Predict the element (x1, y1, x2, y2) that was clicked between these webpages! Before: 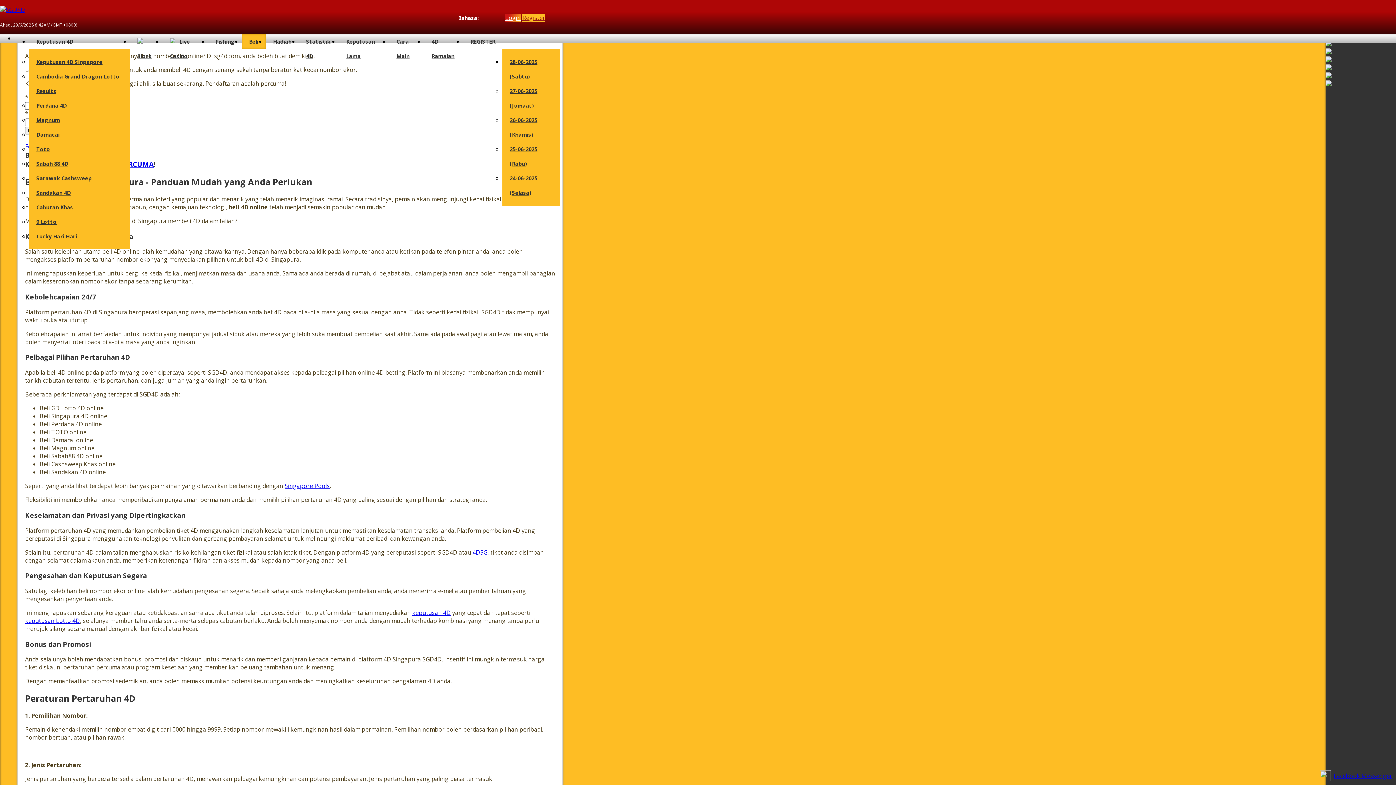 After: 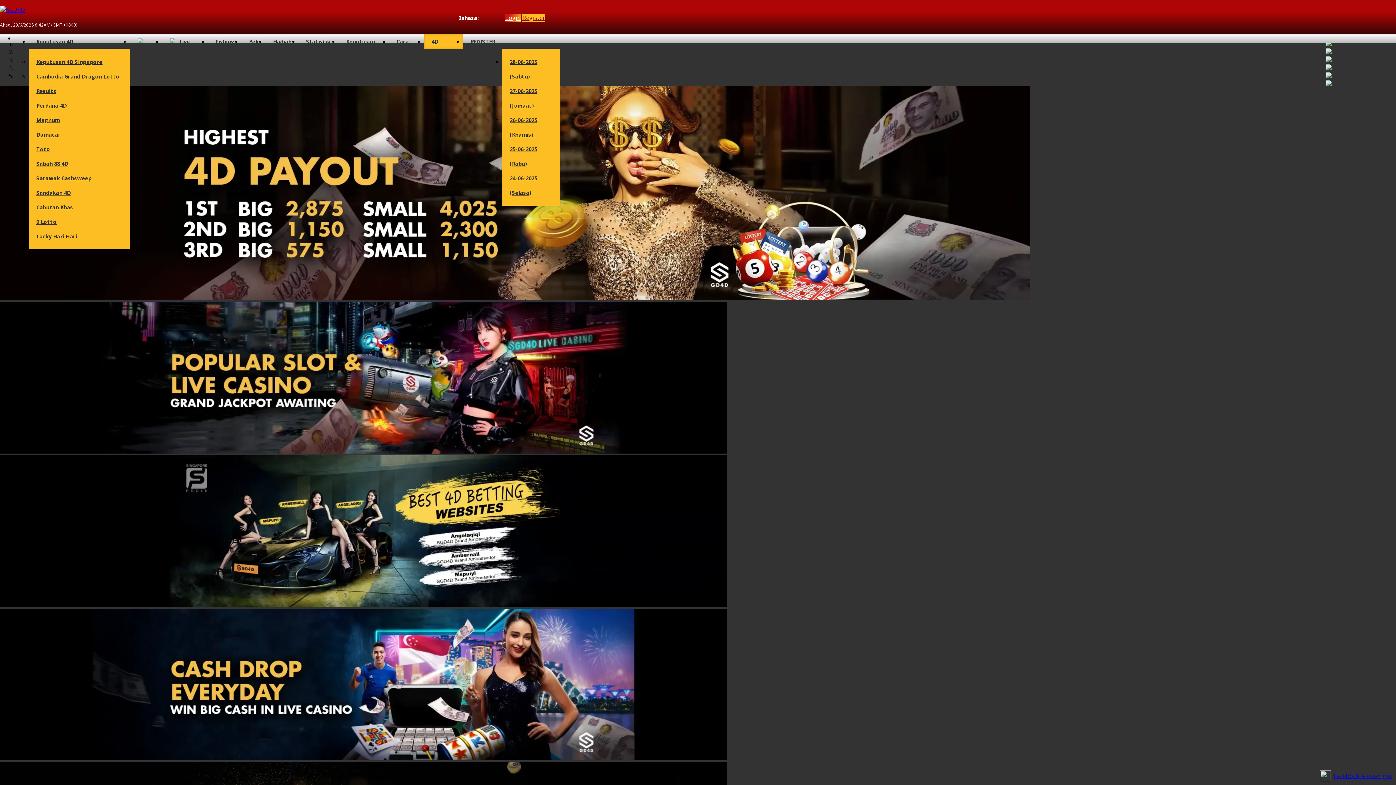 Action: bbox: (424, 34, 463, 48) label: 4D Ramalan